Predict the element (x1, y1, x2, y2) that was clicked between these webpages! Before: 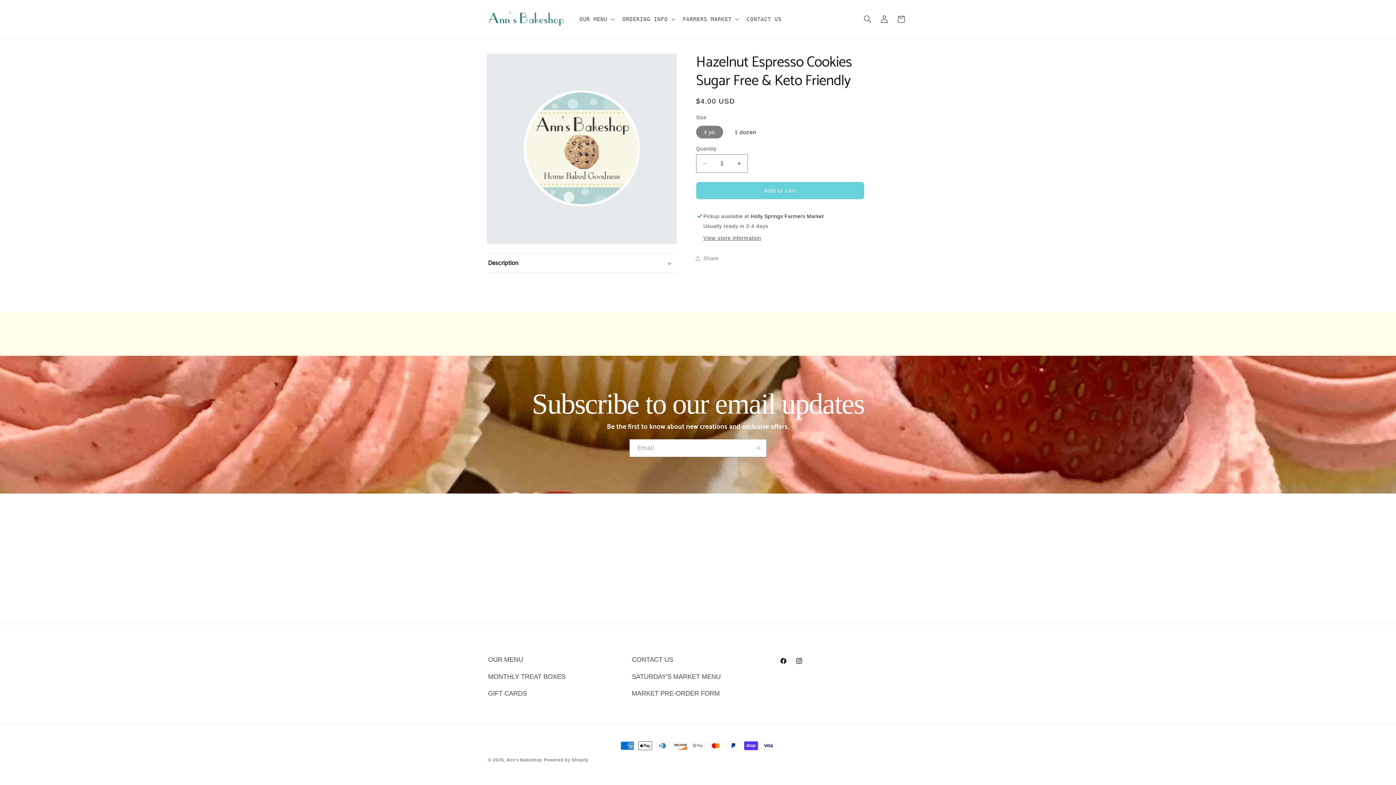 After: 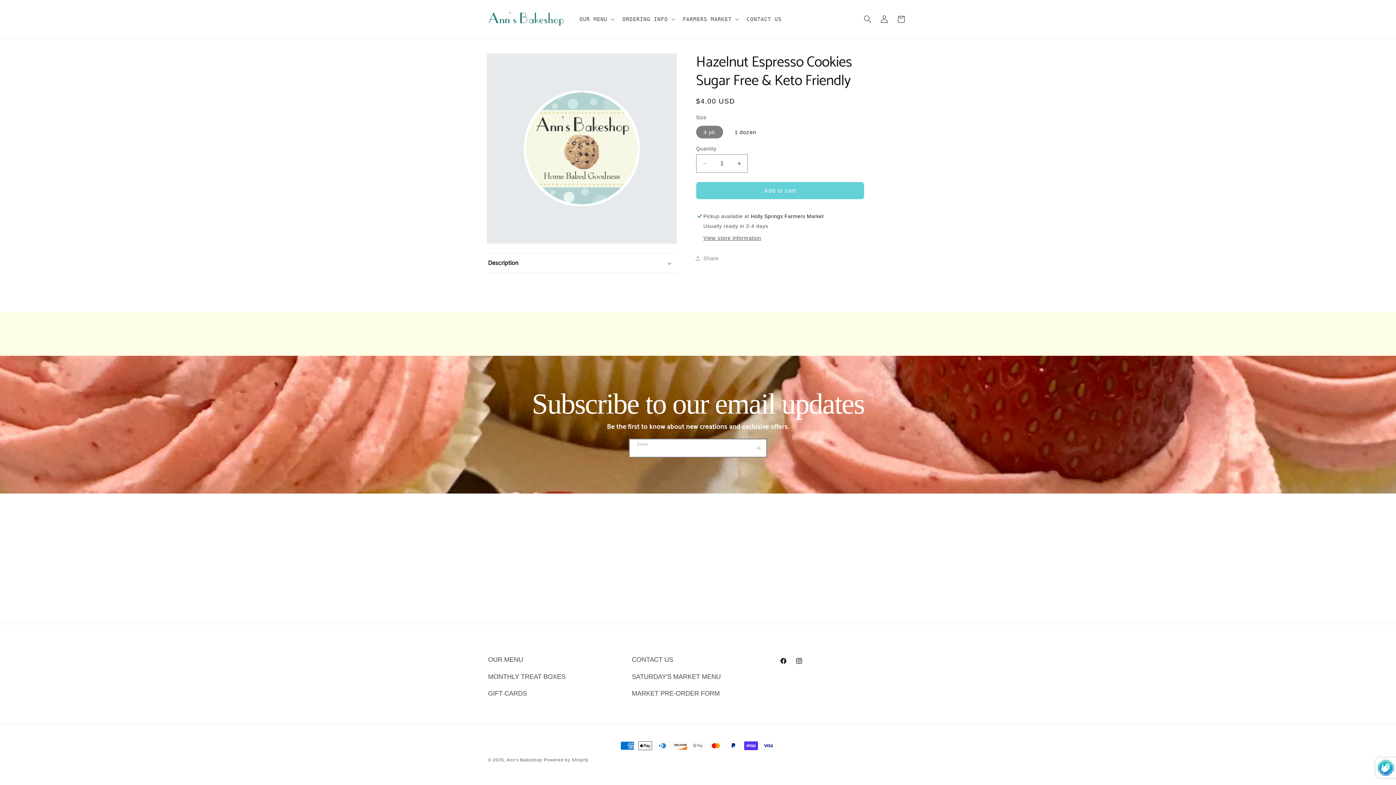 Action: bbox: (749, 439, 766, 457) label: Subscribe